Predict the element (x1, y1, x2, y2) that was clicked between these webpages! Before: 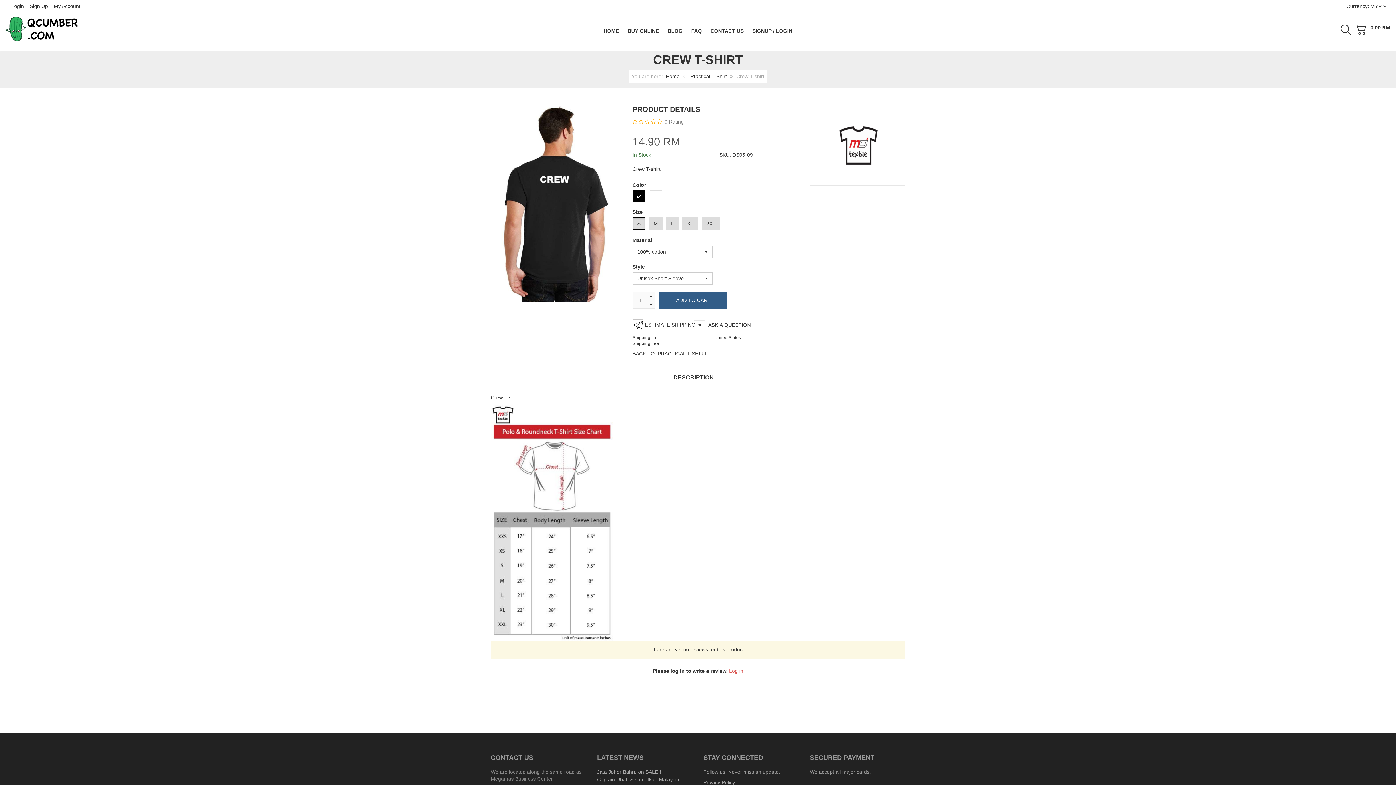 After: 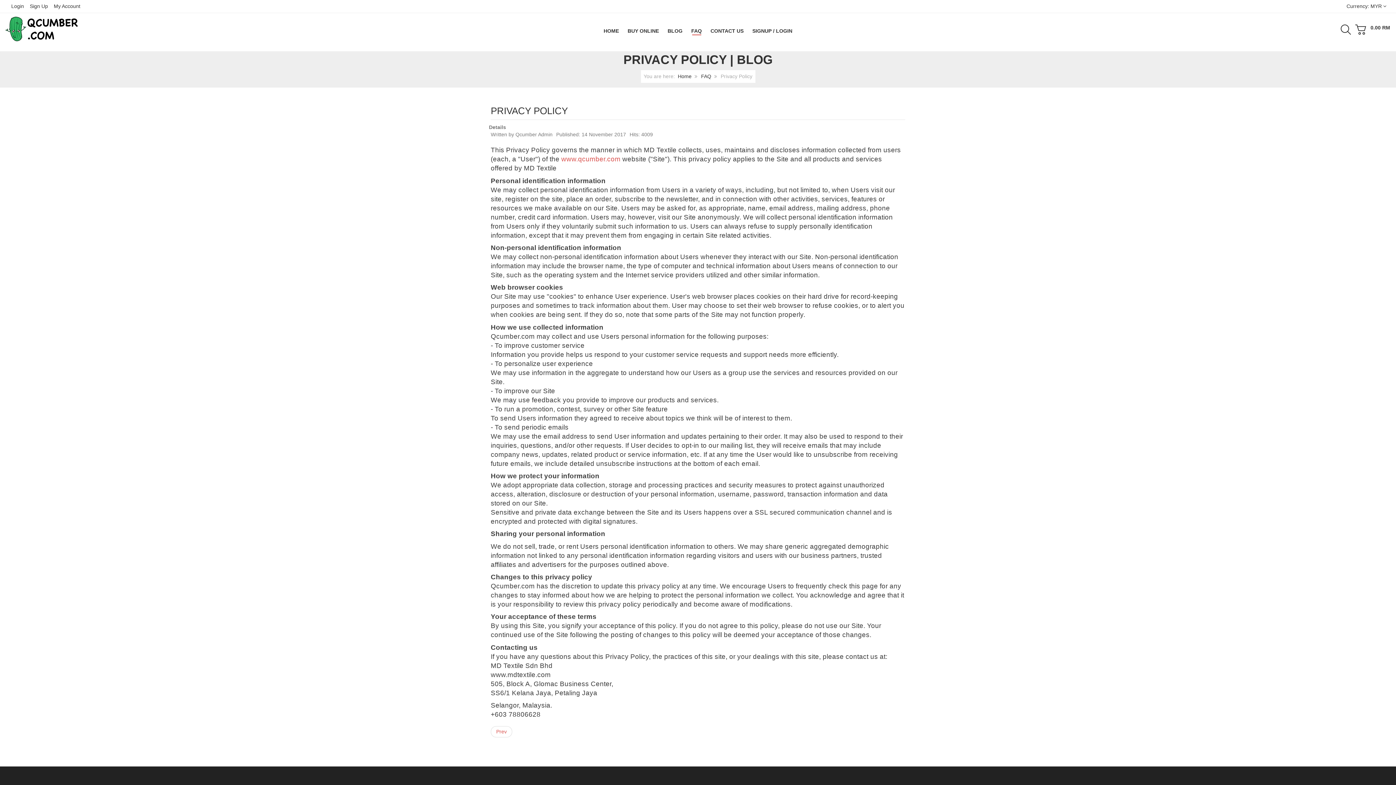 Action: bbox: (703, 779, 736, 785) label: Privacy Policy 